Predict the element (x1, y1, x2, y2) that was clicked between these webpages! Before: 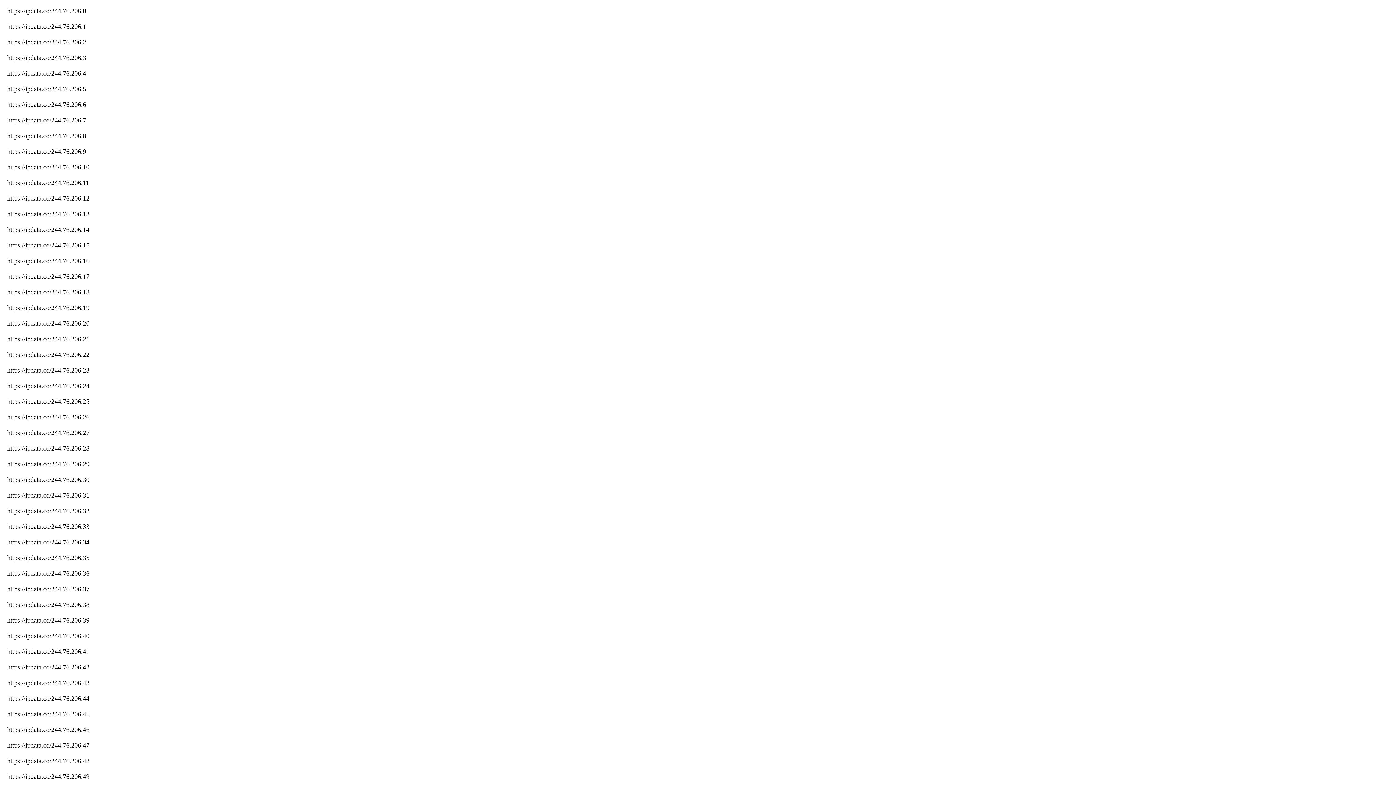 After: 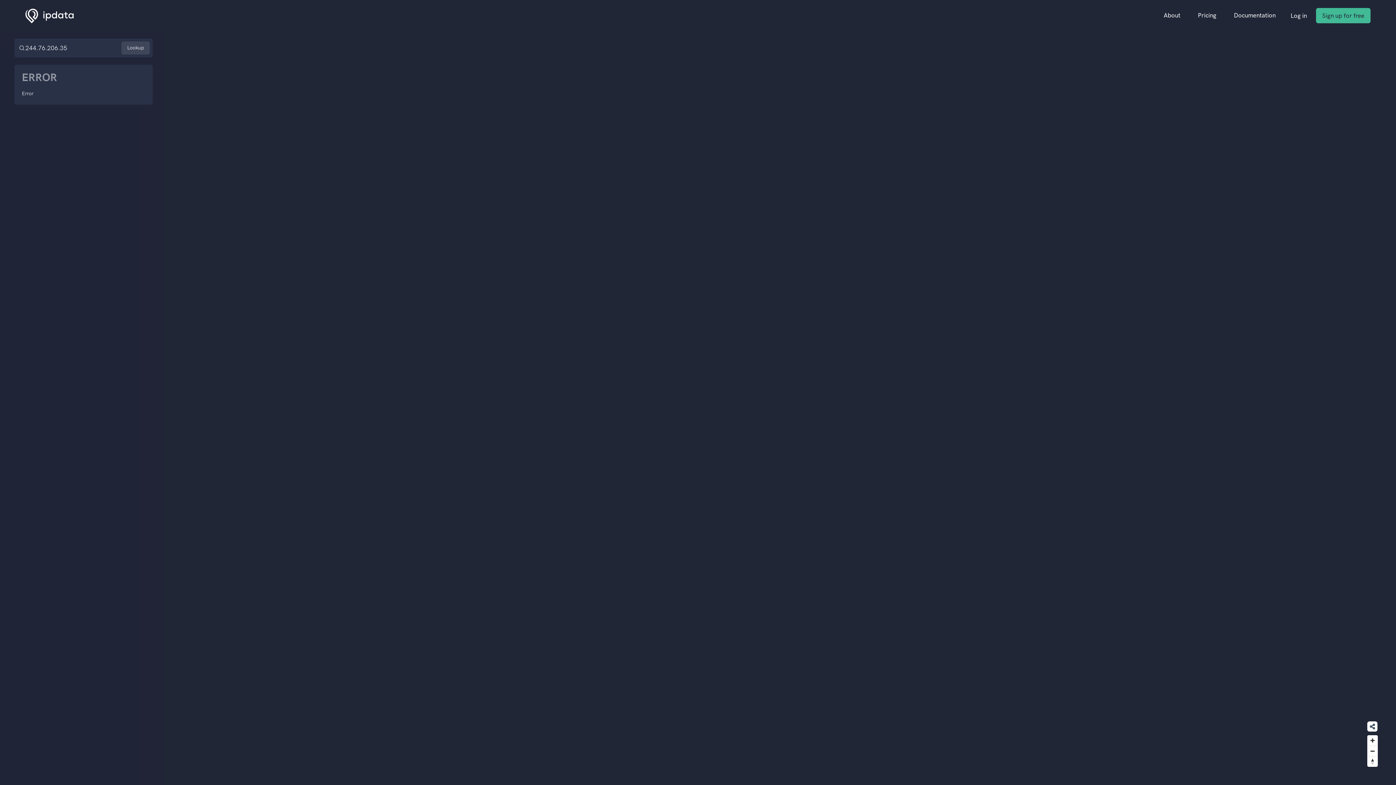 Action: bbox: (7, 554, 89, 561) label: https://ipdata.co/244.76.206.35